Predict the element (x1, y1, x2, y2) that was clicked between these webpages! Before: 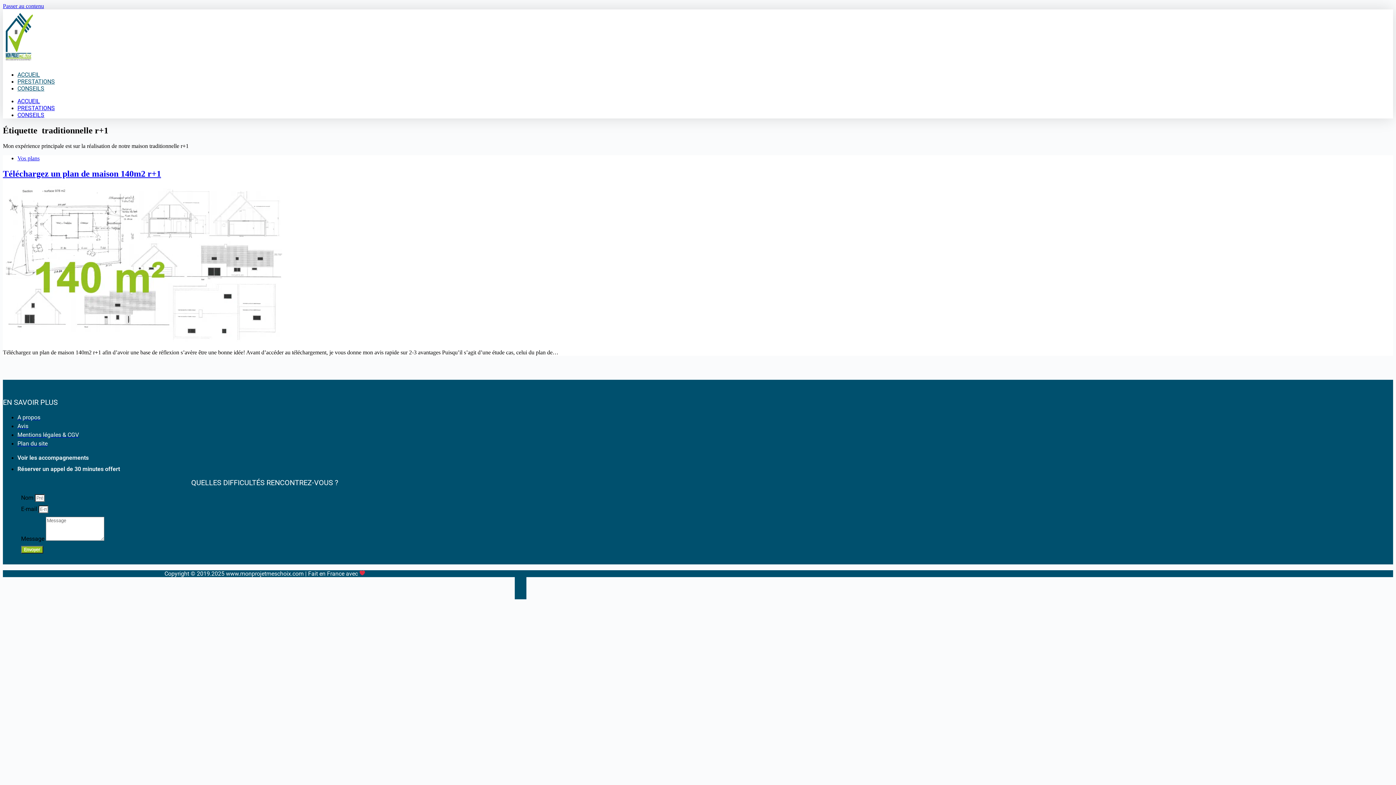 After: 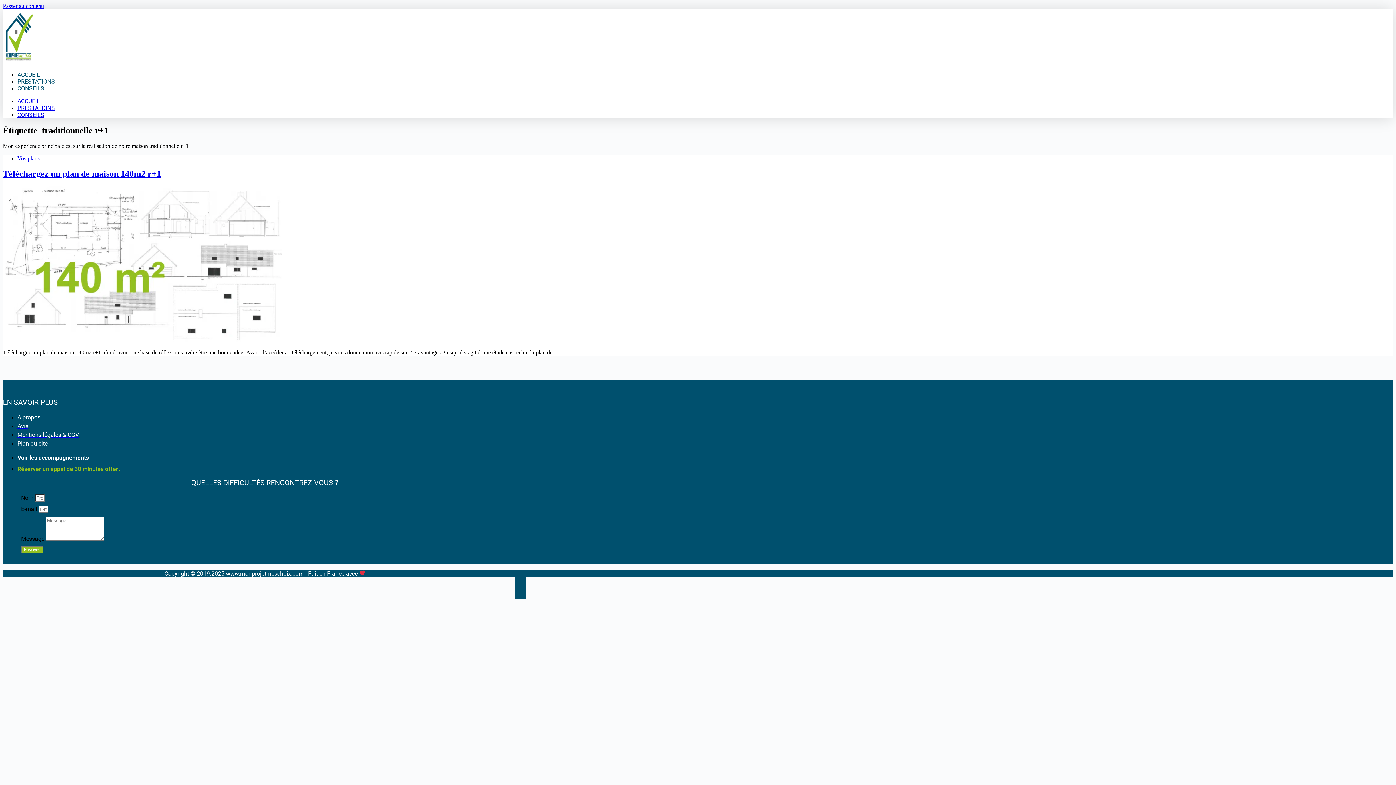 Action: bbox: (17, 465, 120, 472) label: Réserver un appel de 30 minutes offert